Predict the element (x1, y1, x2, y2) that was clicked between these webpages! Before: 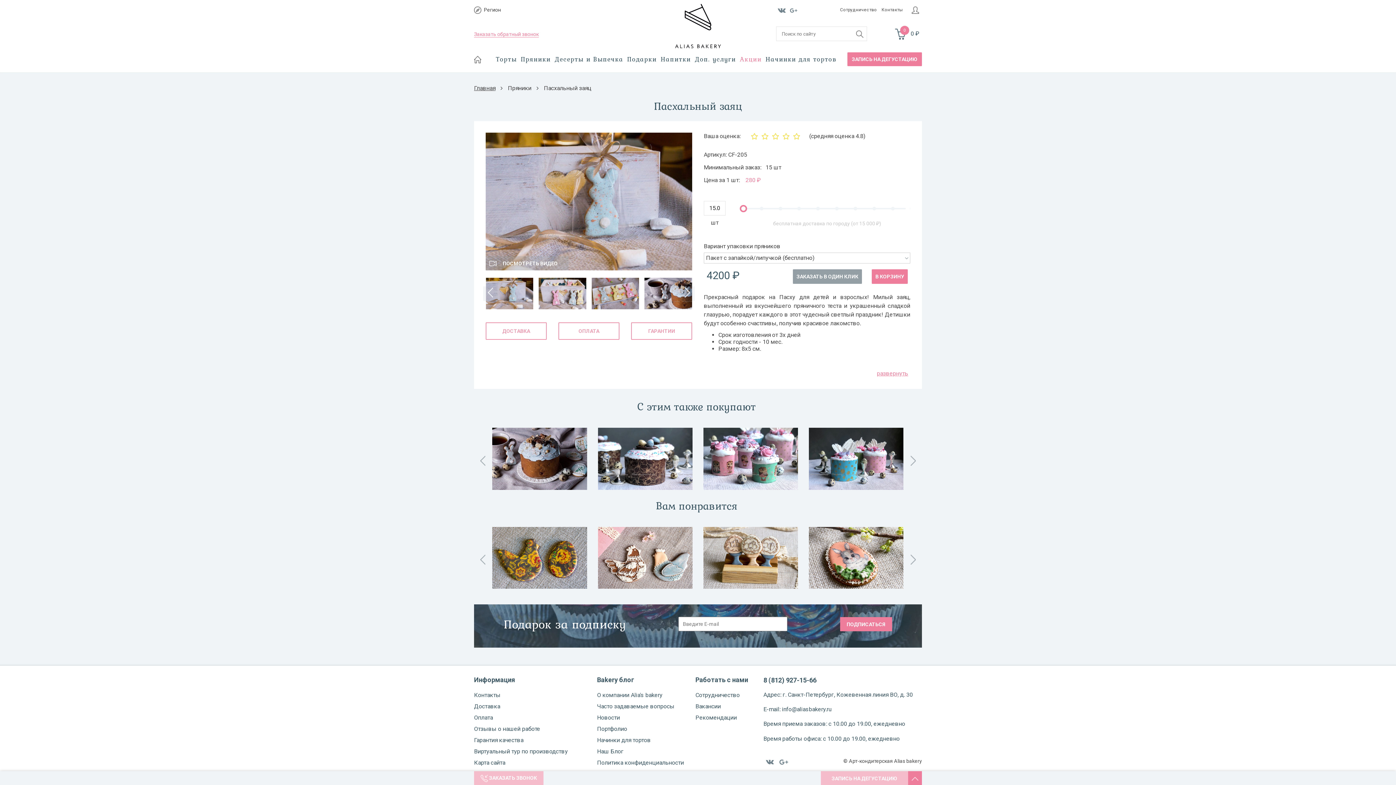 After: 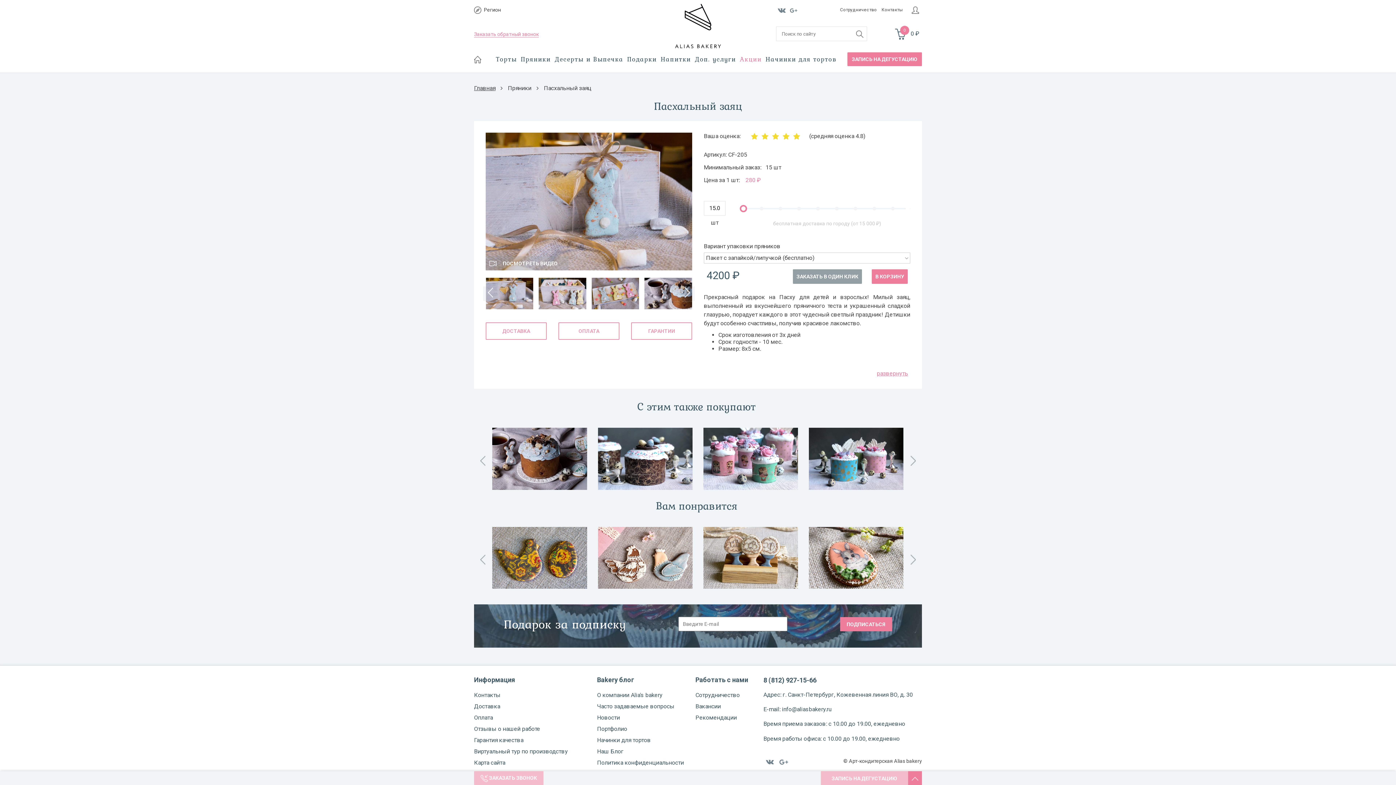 Action: bbox: (793, 132, 800, 140)